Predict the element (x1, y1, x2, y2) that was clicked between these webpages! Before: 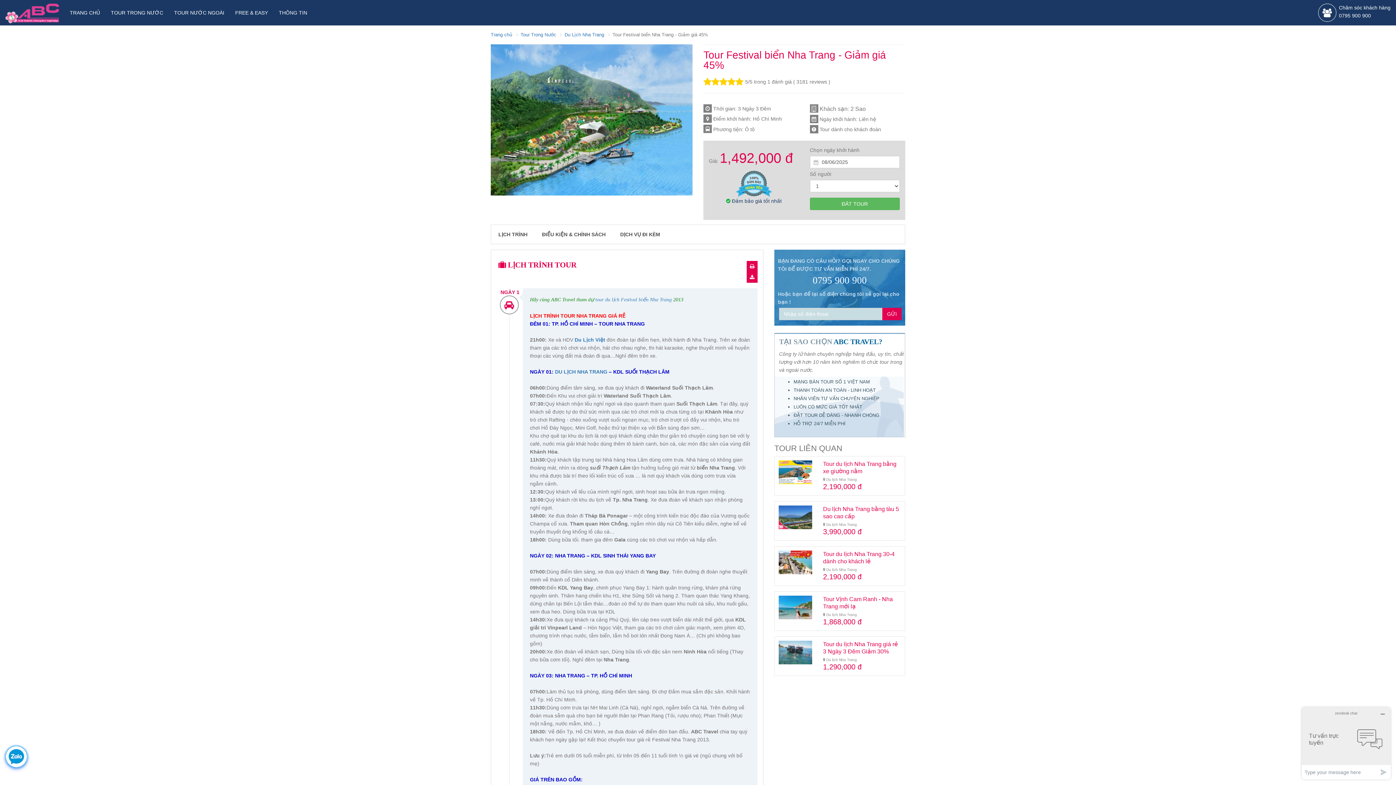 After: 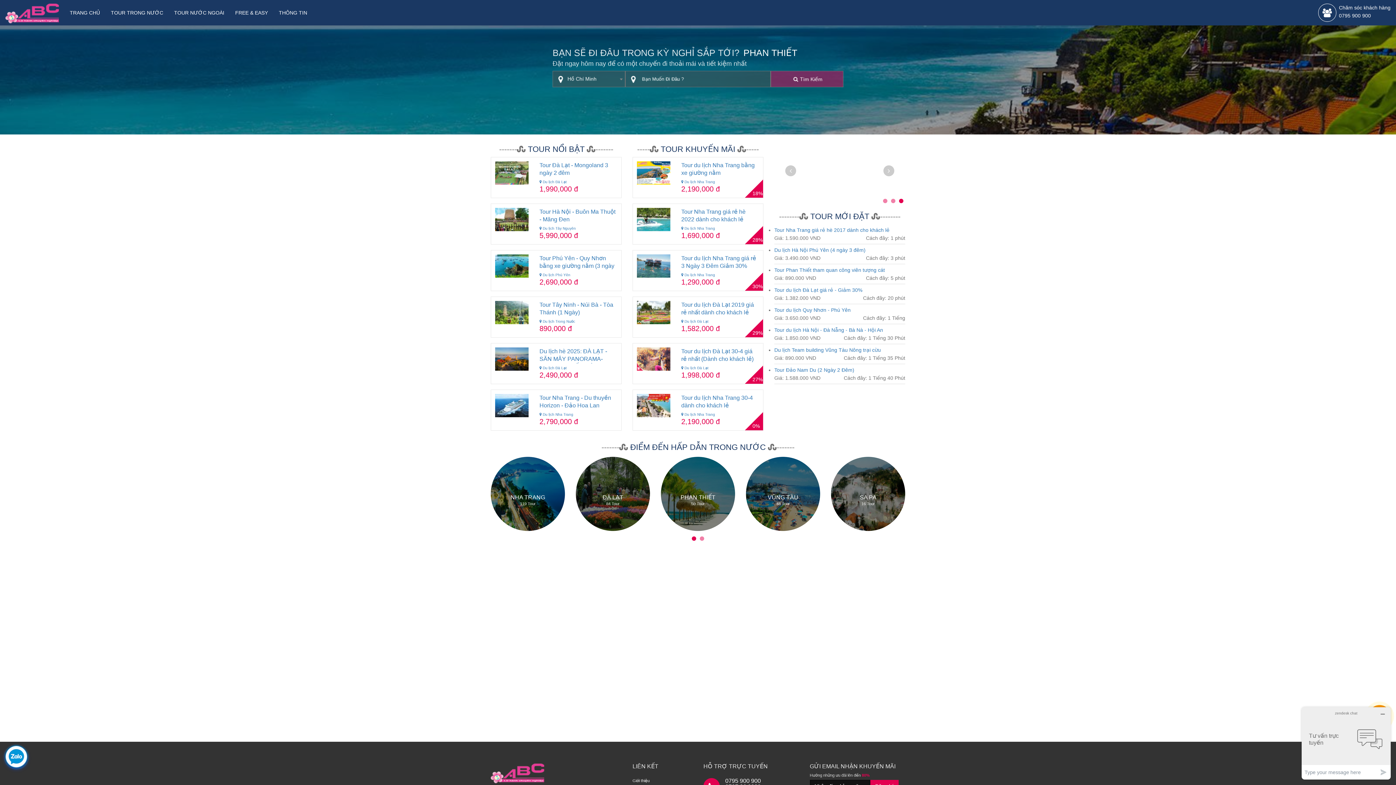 Action: bbox: (520, 32, 556, 37) label: Tour Trong Nước